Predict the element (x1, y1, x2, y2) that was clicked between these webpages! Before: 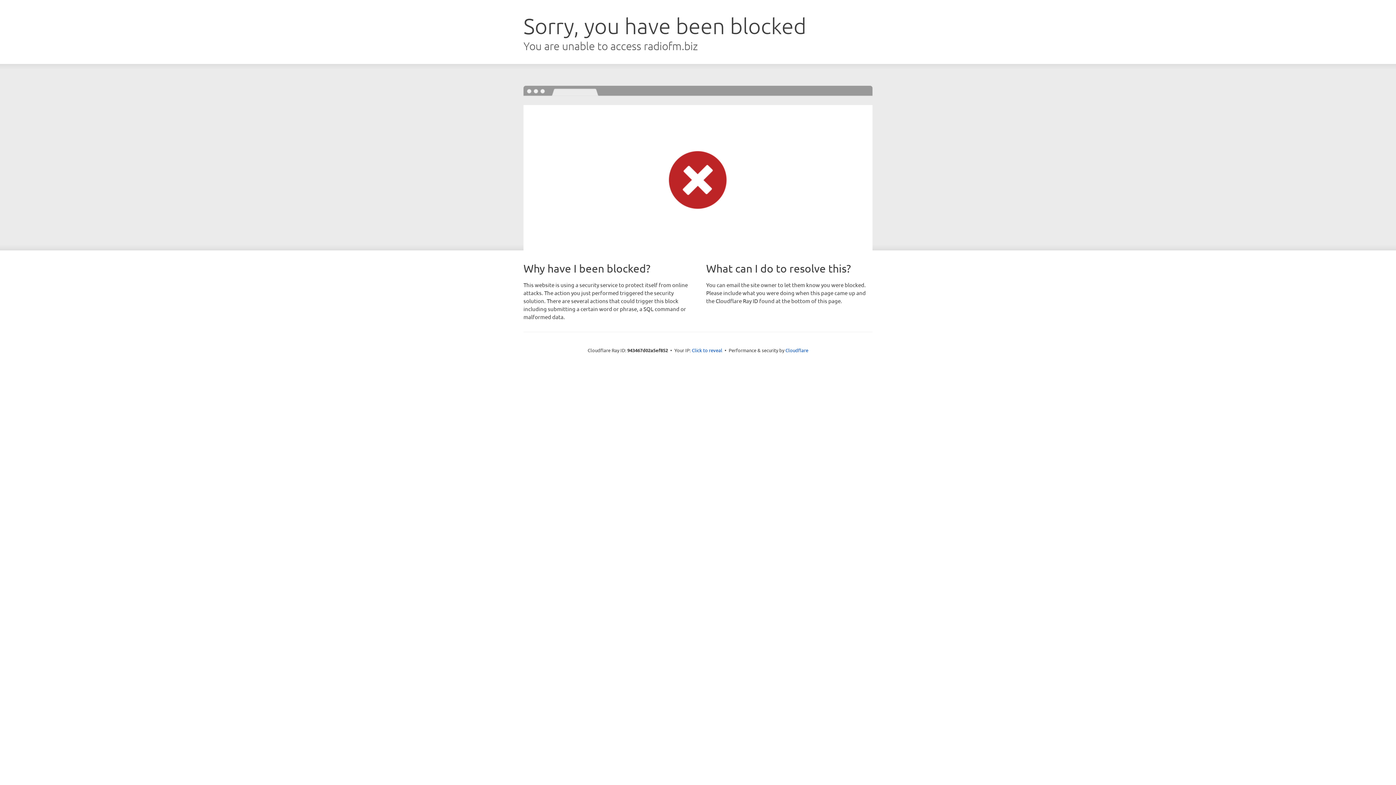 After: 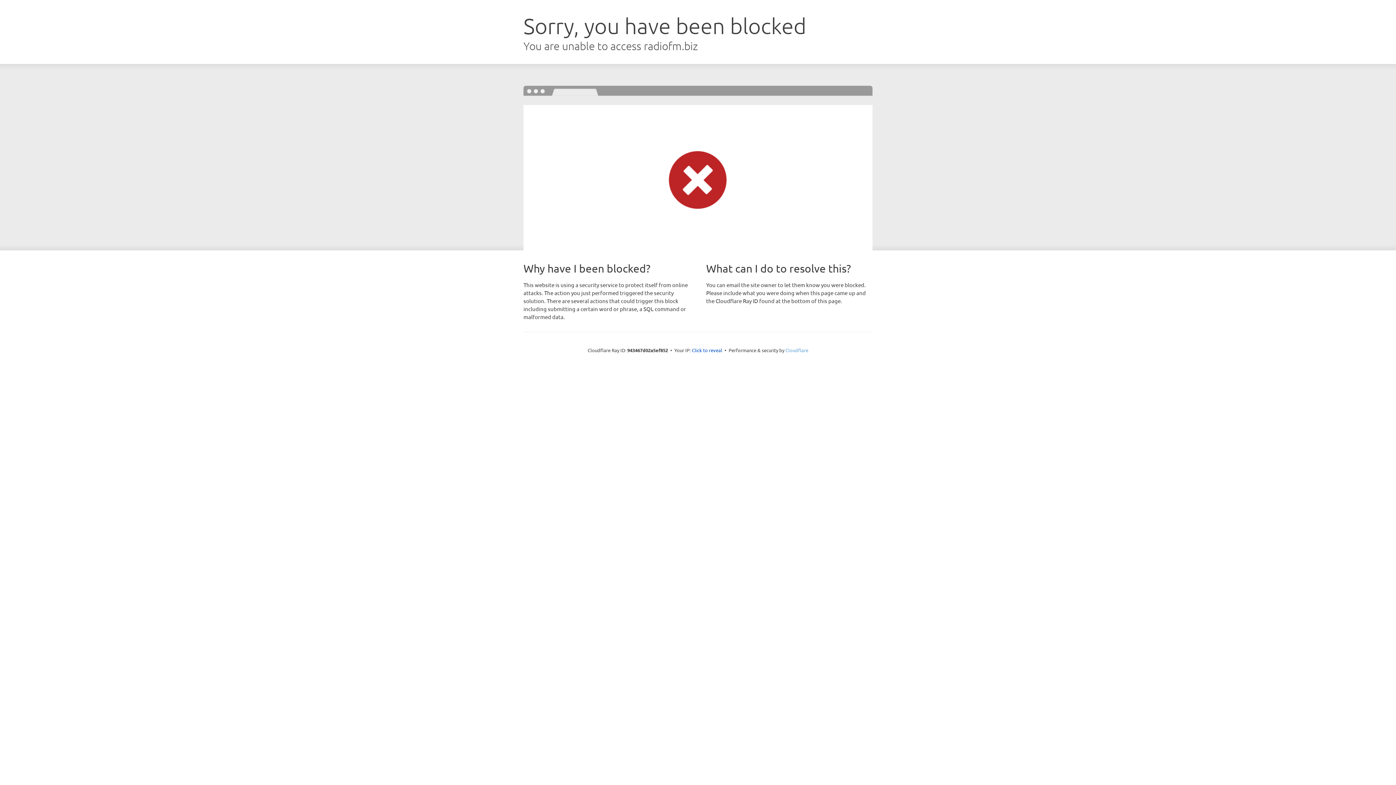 Action: bbox: (785, 347, 808, 353) label: Cloudflare